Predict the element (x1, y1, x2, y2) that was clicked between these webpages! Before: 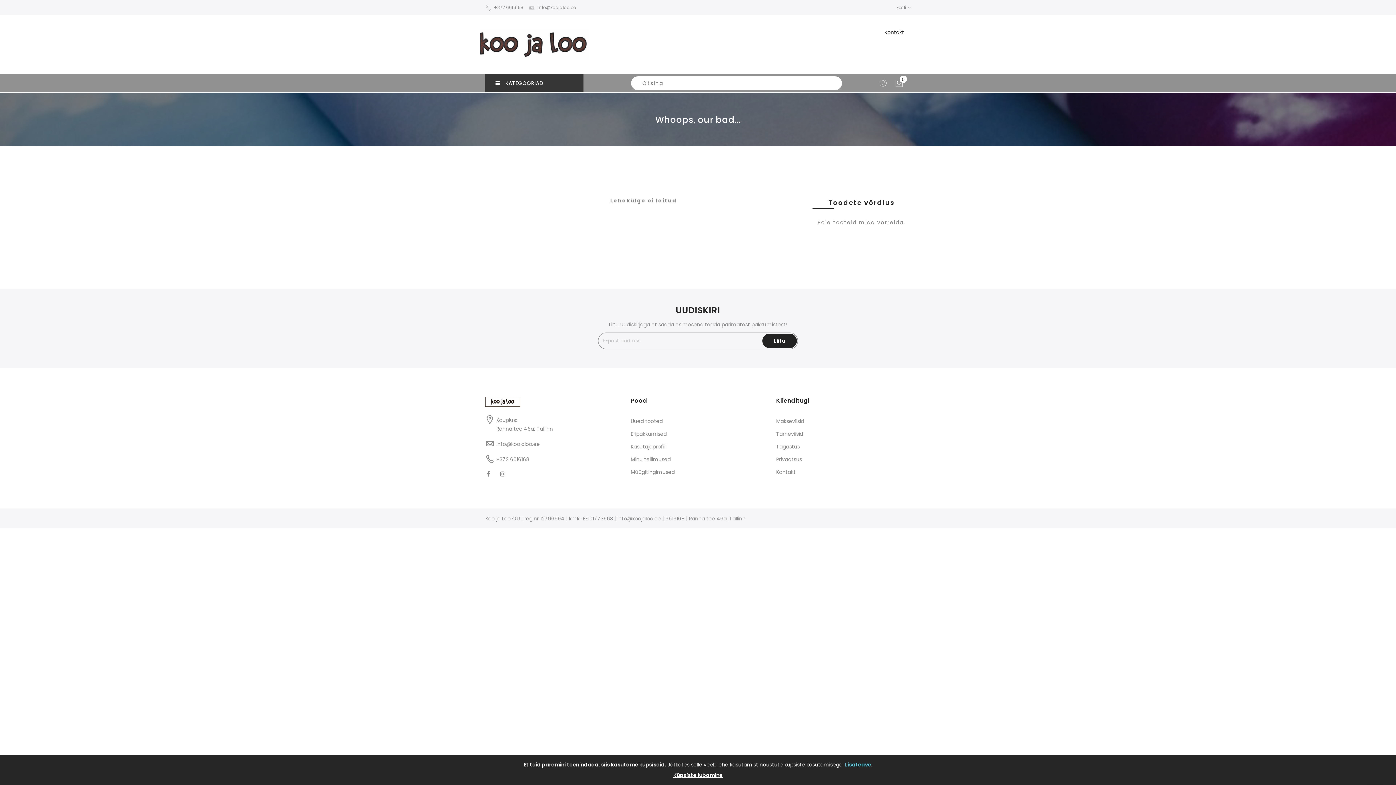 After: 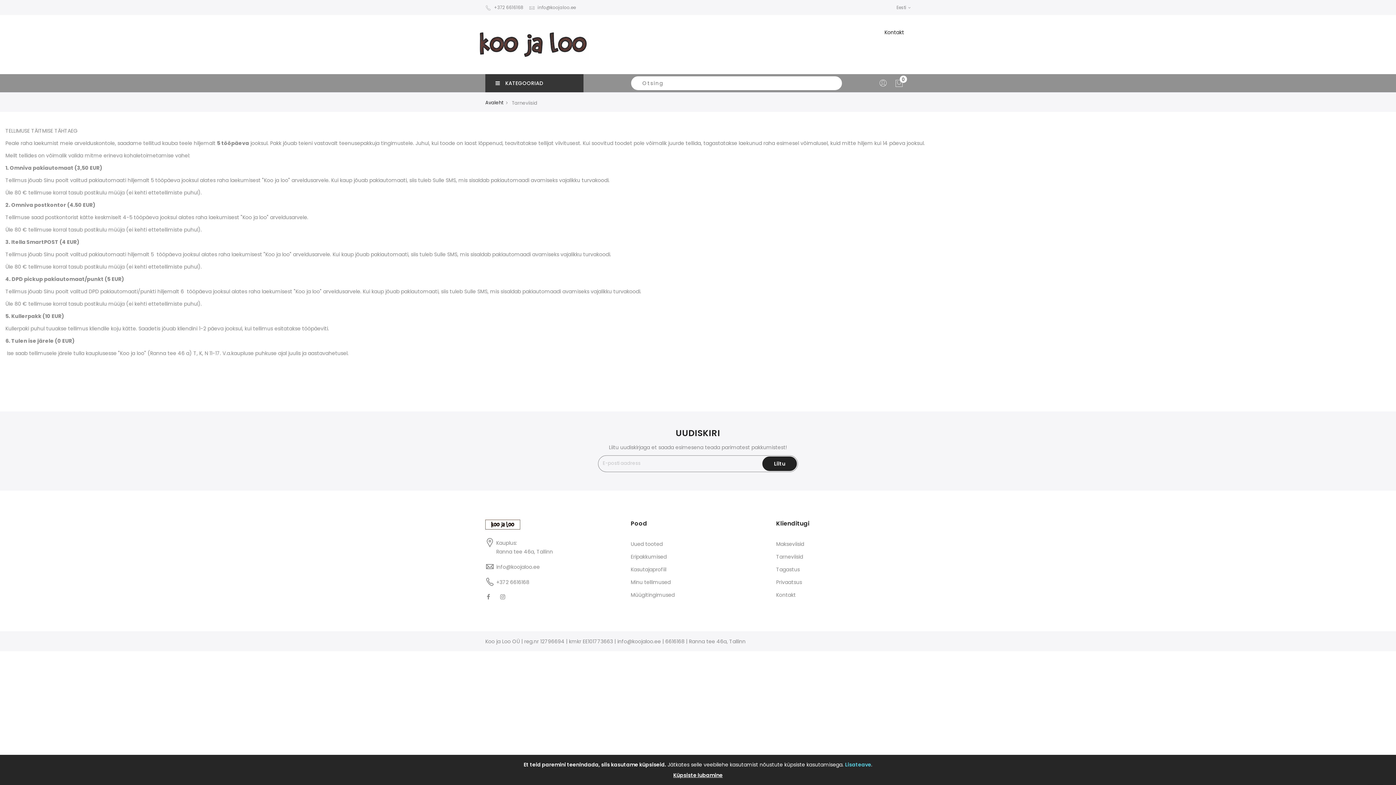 Action: label: Tarneviisid bbox: (776, 430, 803, 437)